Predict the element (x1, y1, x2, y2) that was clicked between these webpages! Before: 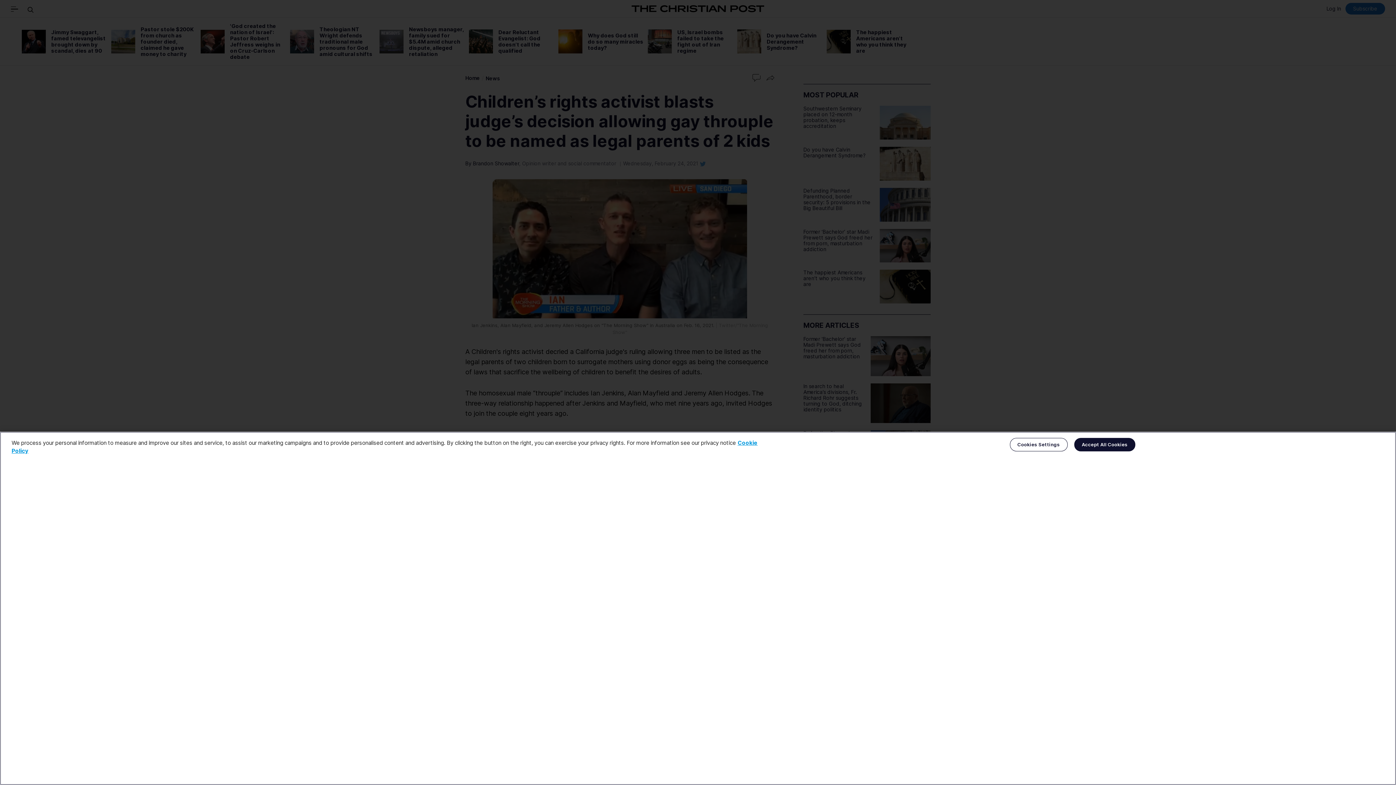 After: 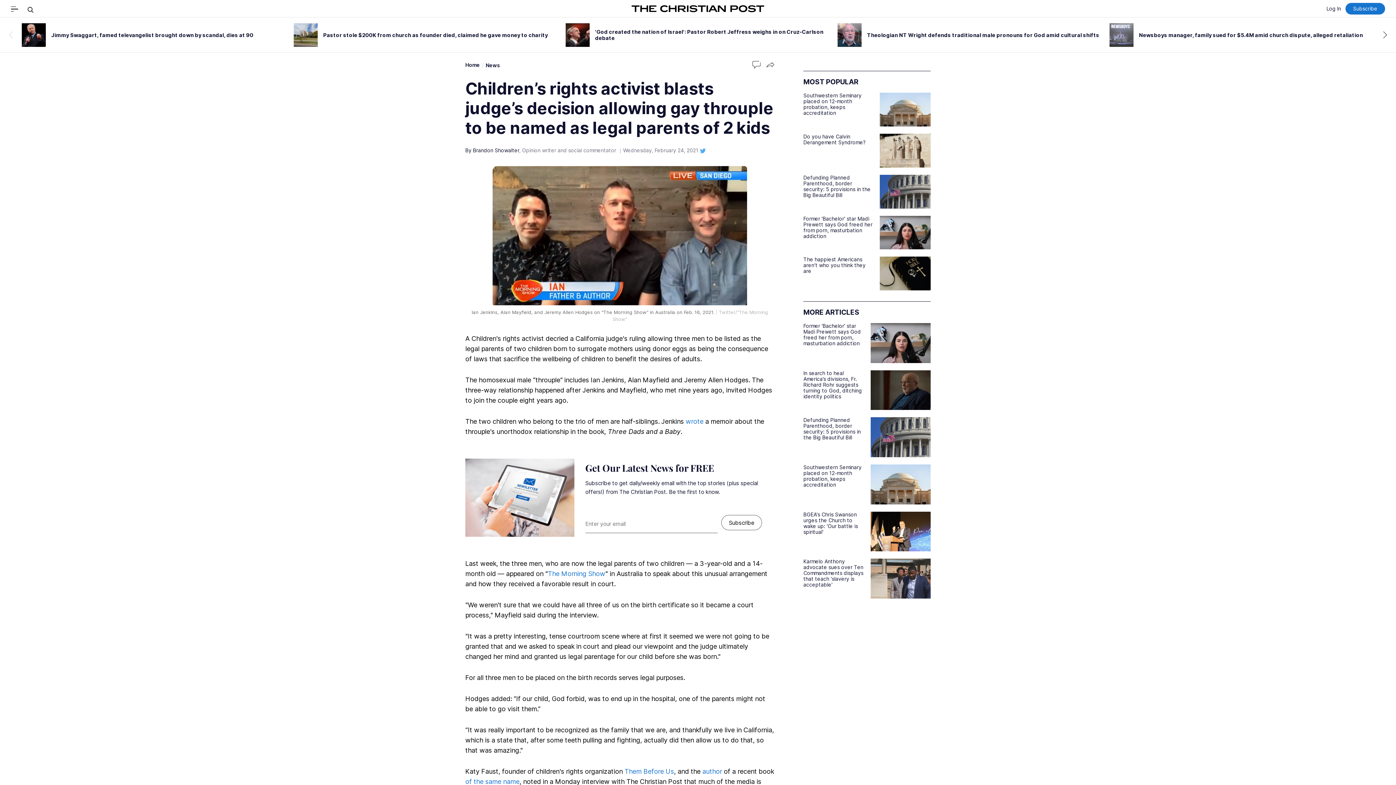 Action: label: Accept All Cookies bbox: (1074, 438, 1135, 451)